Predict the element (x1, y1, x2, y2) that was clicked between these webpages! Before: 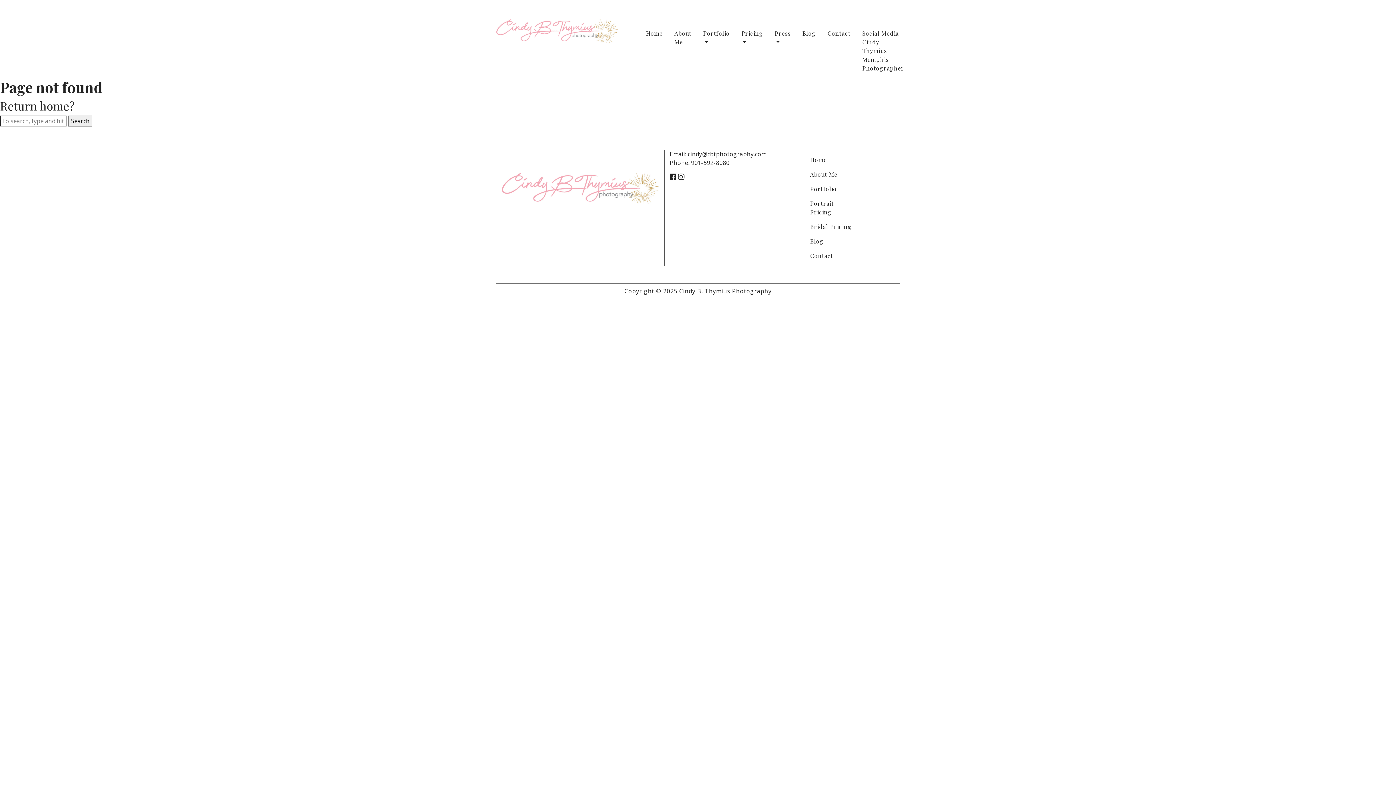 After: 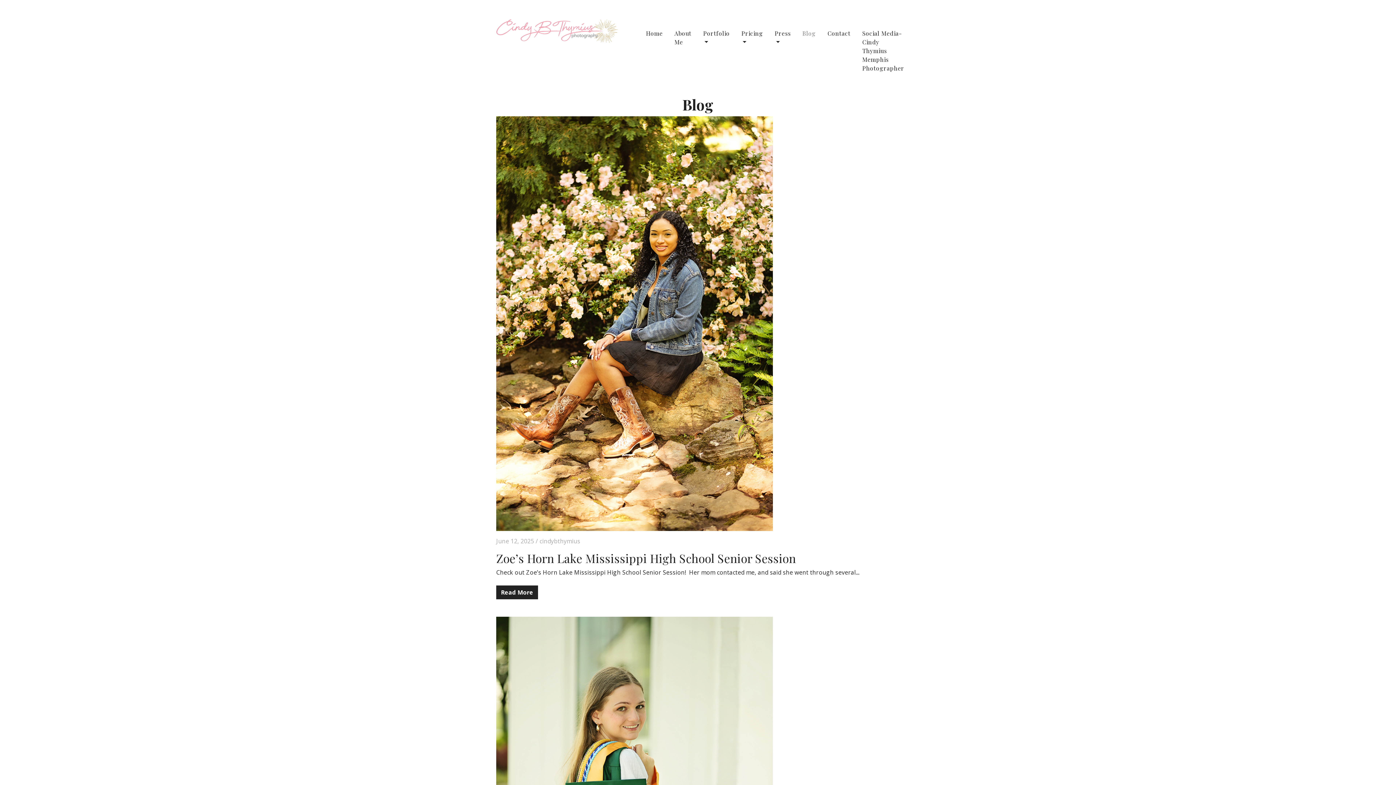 Action: label: Blog bbox: (810, 234, 854, 248)